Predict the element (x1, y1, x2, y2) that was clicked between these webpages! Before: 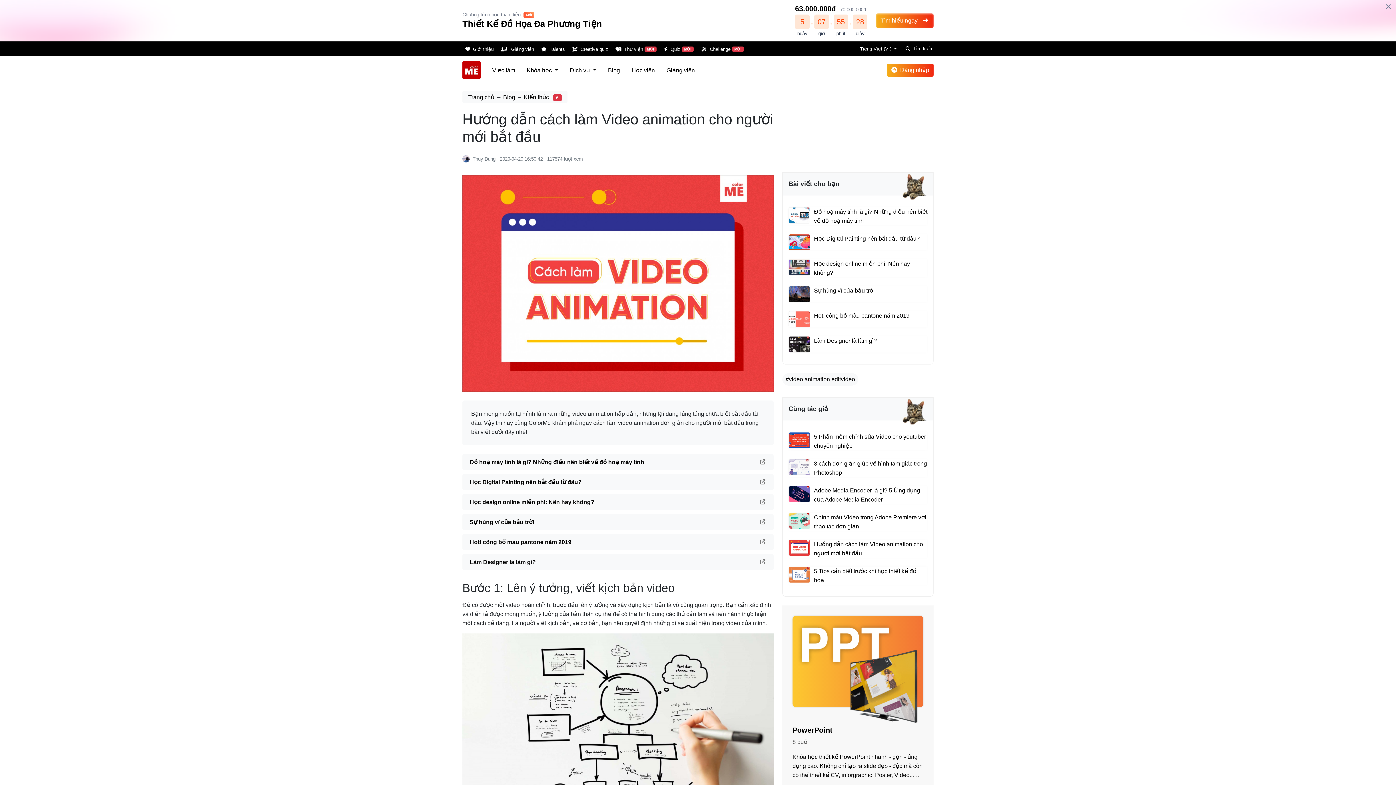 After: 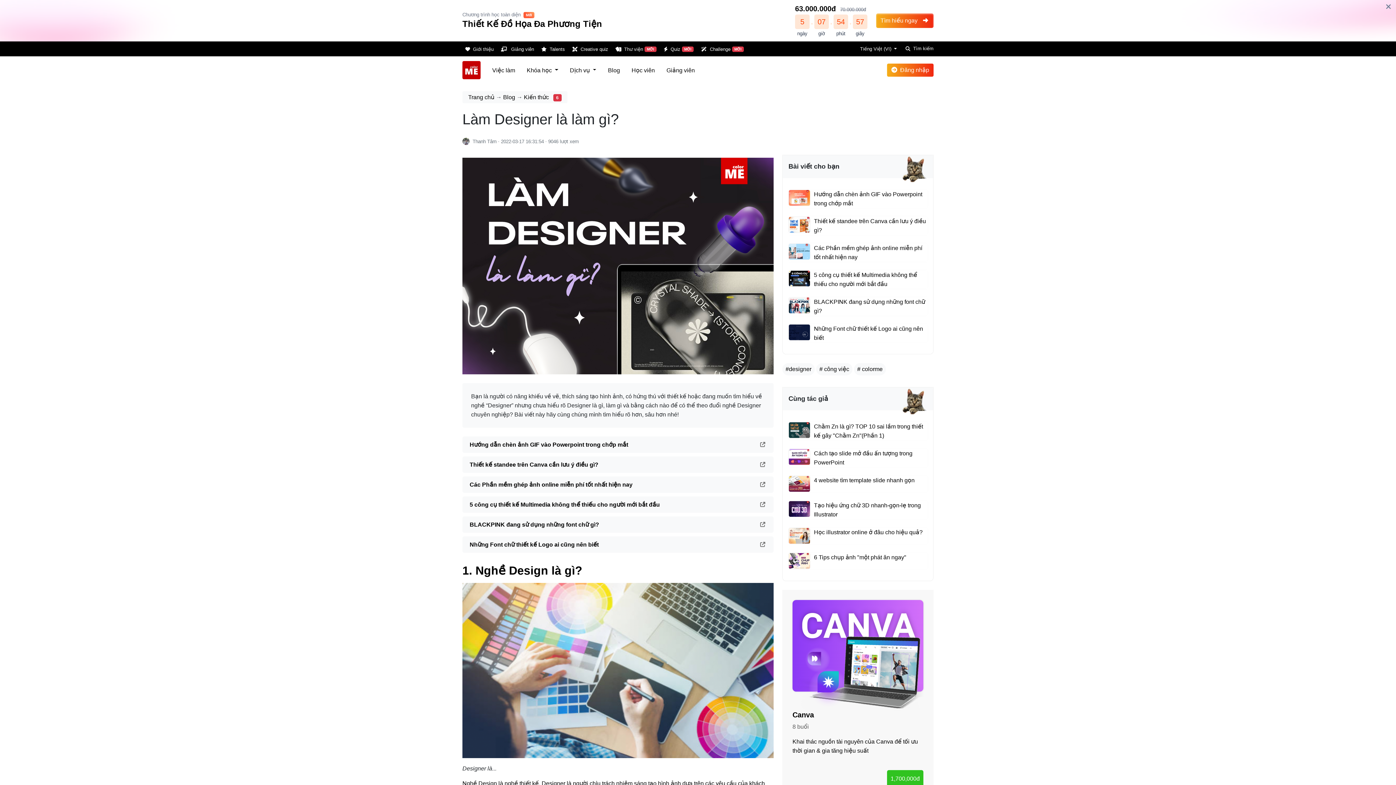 Action: bbox: (788, 336, 927, 352) label: Làm Designer là làm gì?